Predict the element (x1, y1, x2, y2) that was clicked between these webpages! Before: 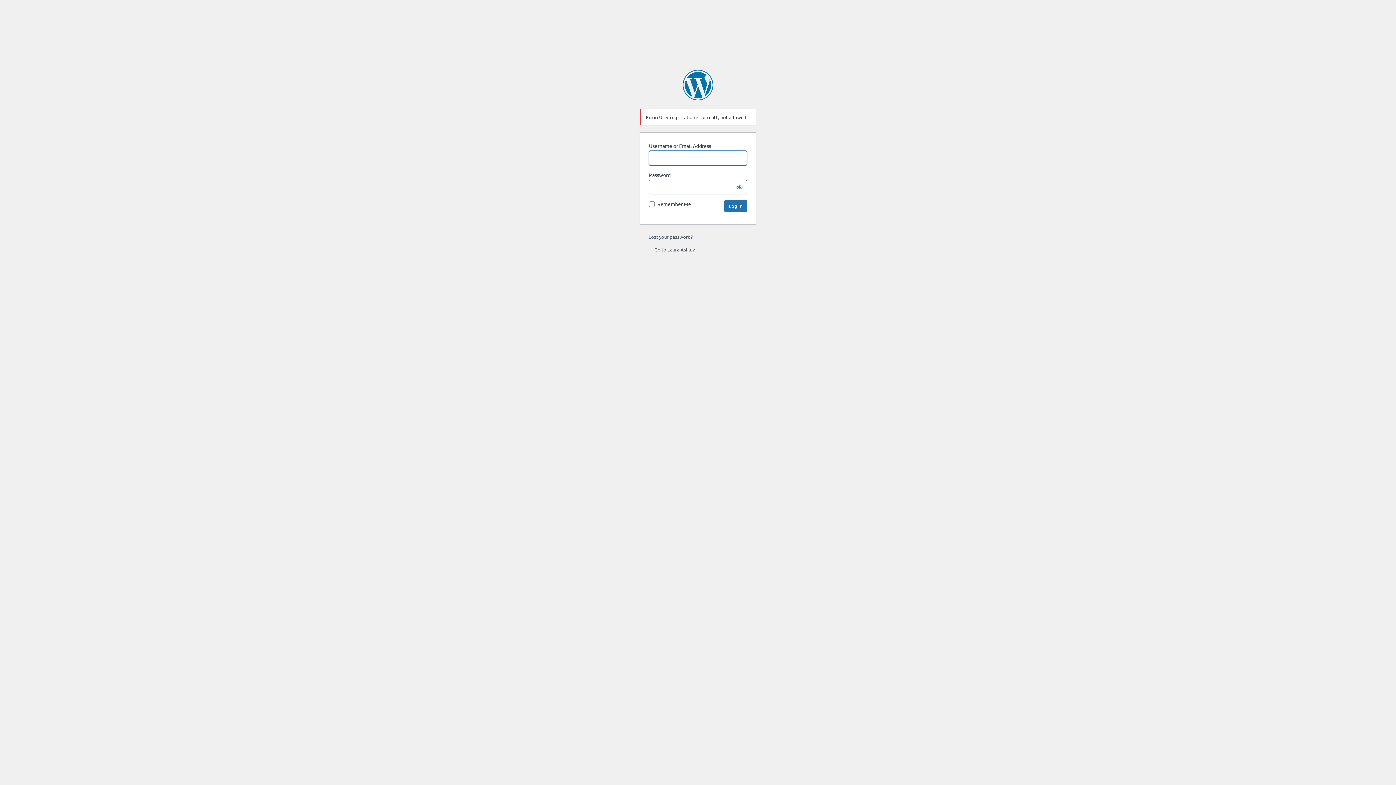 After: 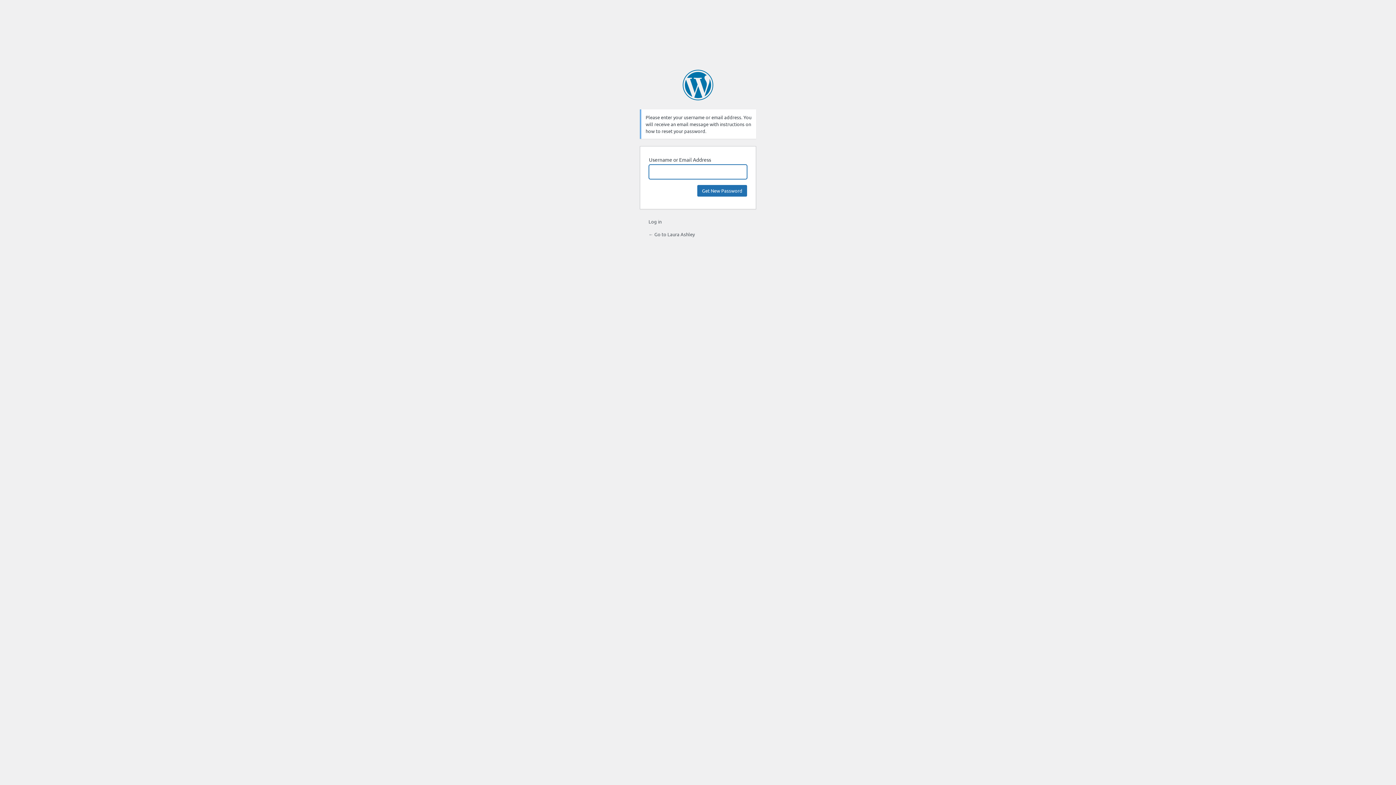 Action: label: Lost your password? bbox: (648, 233, 692, 240)